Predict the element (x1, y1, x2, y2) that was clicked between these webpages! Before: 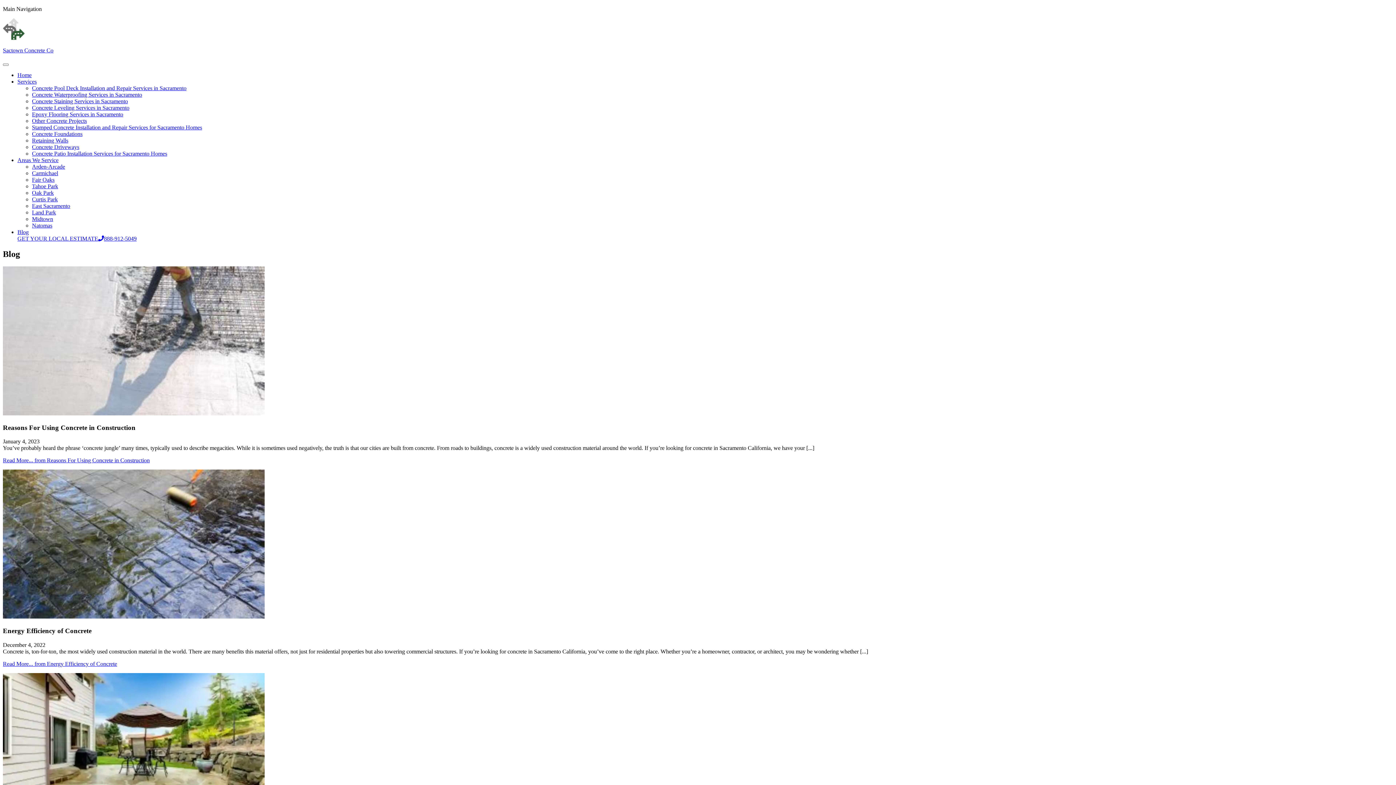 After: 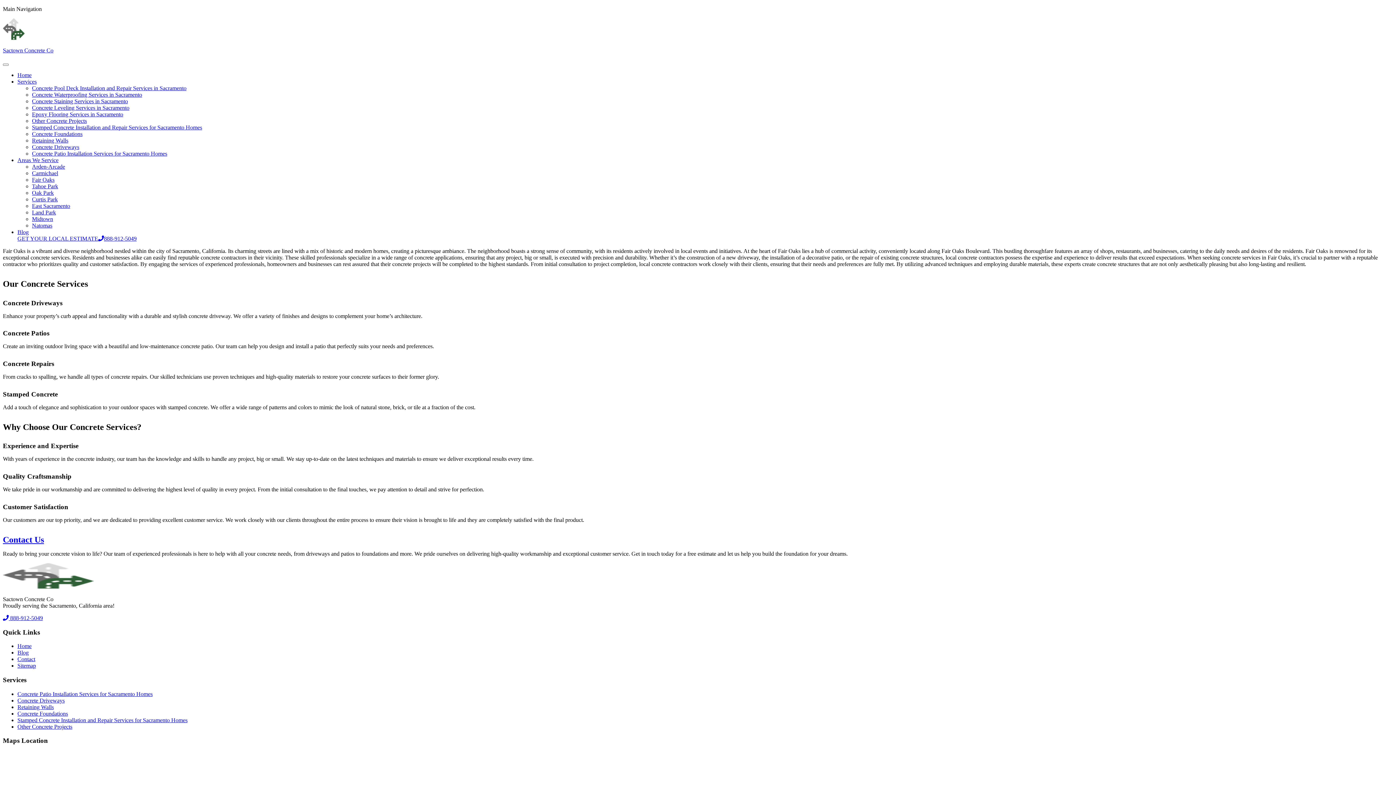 Action: label: Fair Oaks bbox: (32, 176, 54, 182)